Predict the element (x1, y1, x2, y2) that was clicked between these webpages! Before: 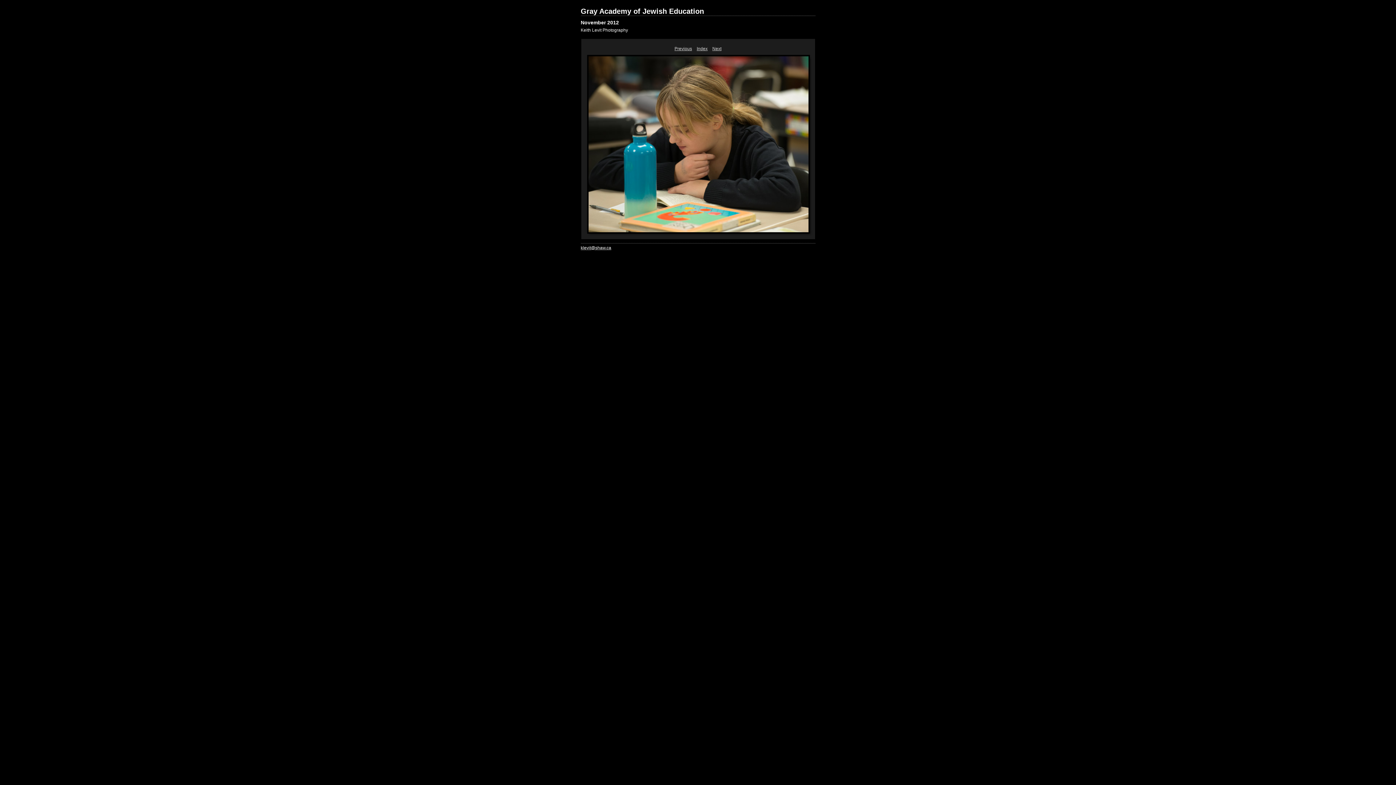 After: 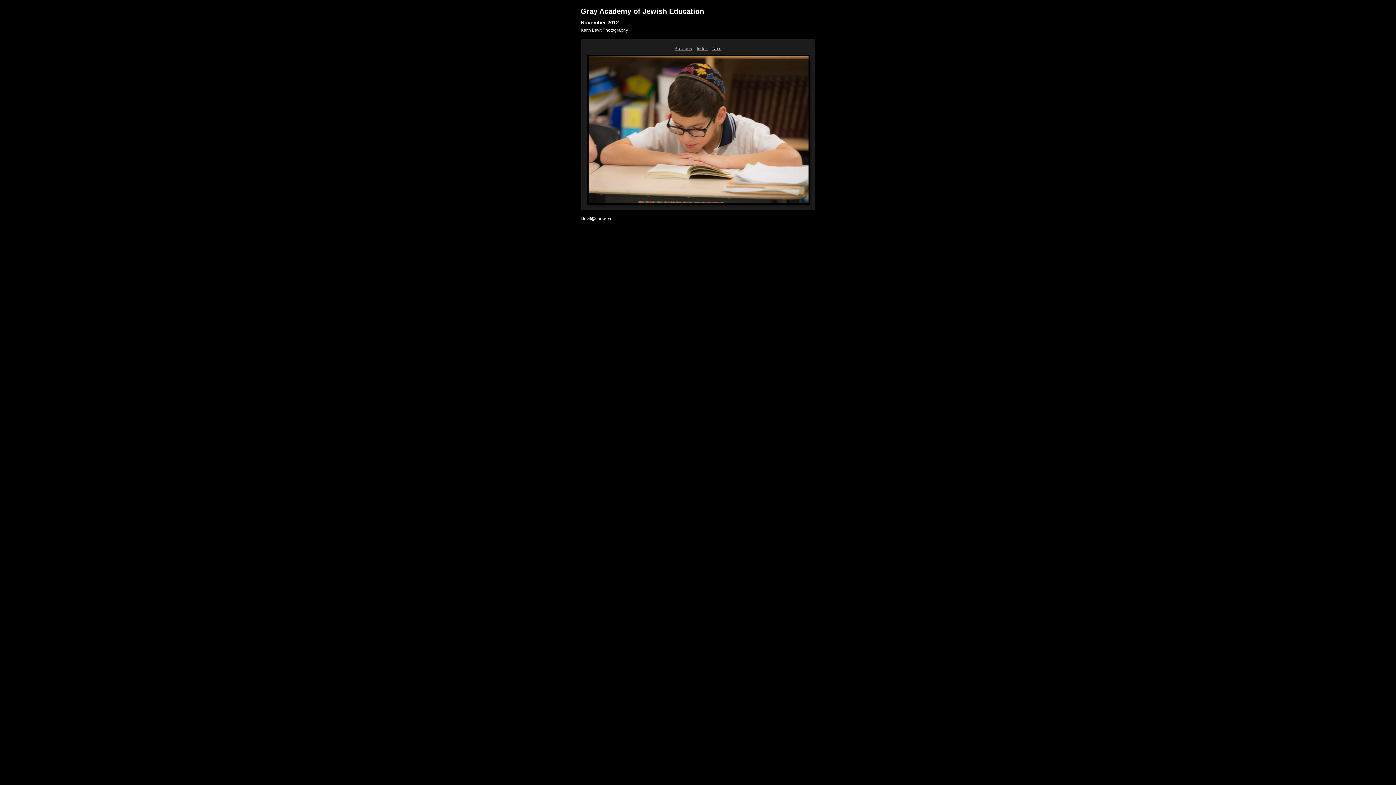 Action: label: Next bbox: (712, 46, 721, 51)